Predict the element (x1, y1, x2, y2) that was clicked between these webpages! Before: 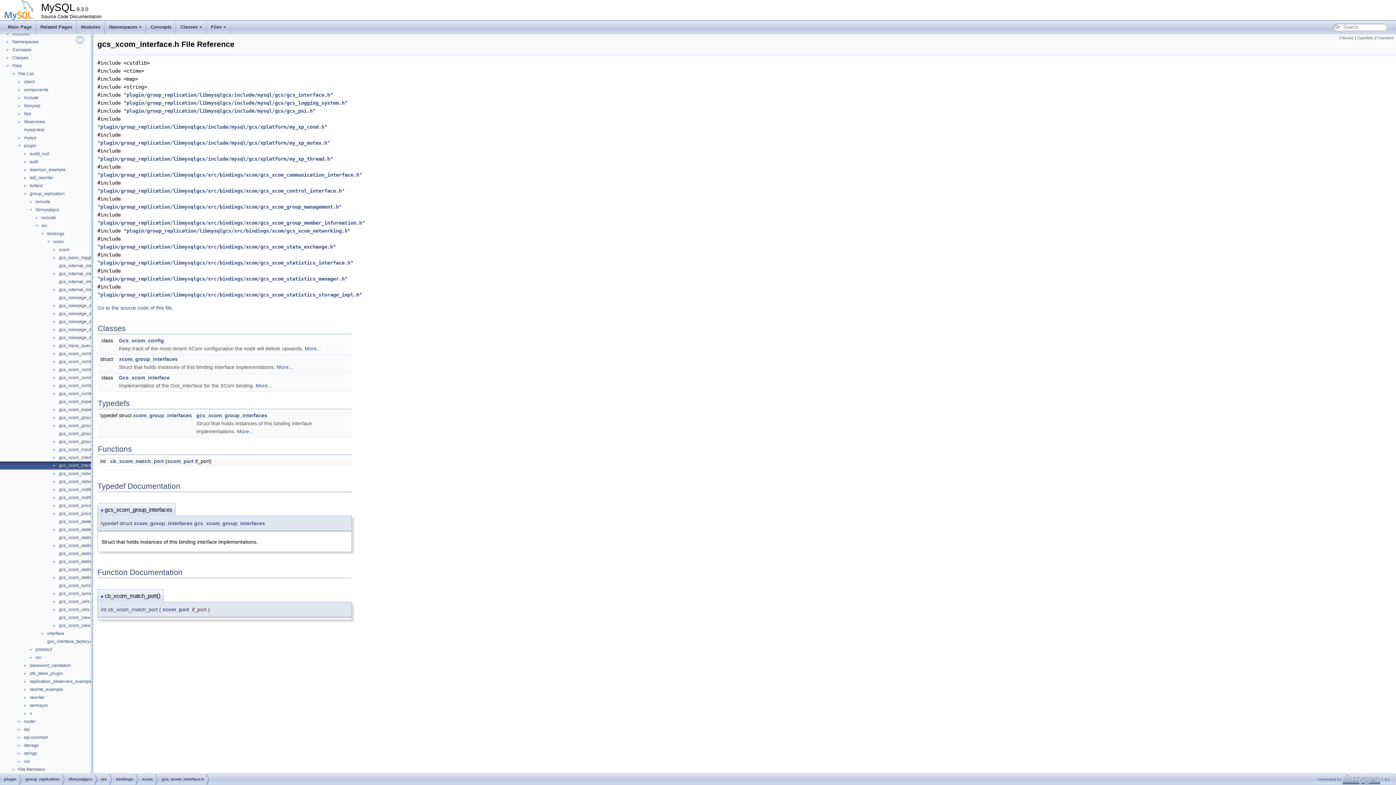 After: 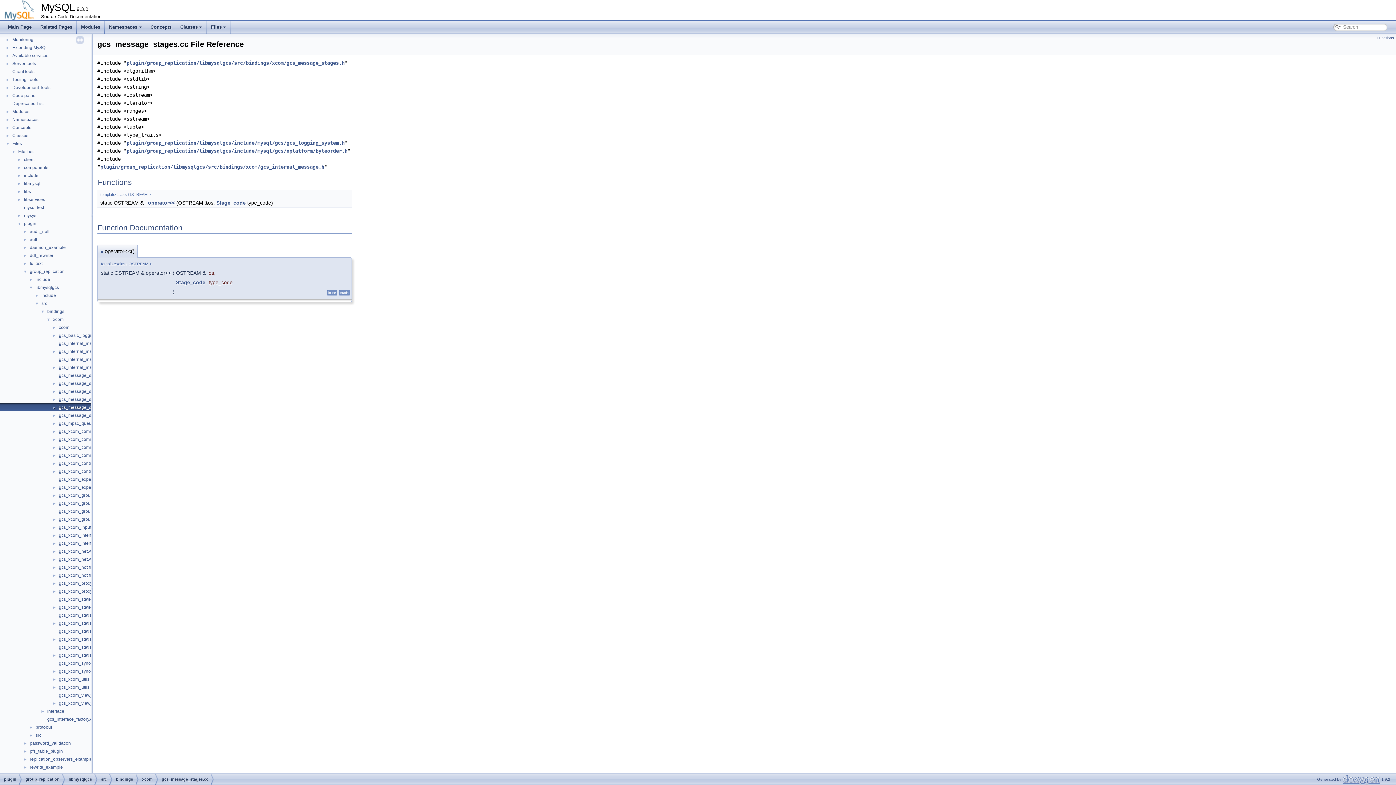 Action: label: gcs_message_stages.cc bbox: (58, 326, 108, 333)